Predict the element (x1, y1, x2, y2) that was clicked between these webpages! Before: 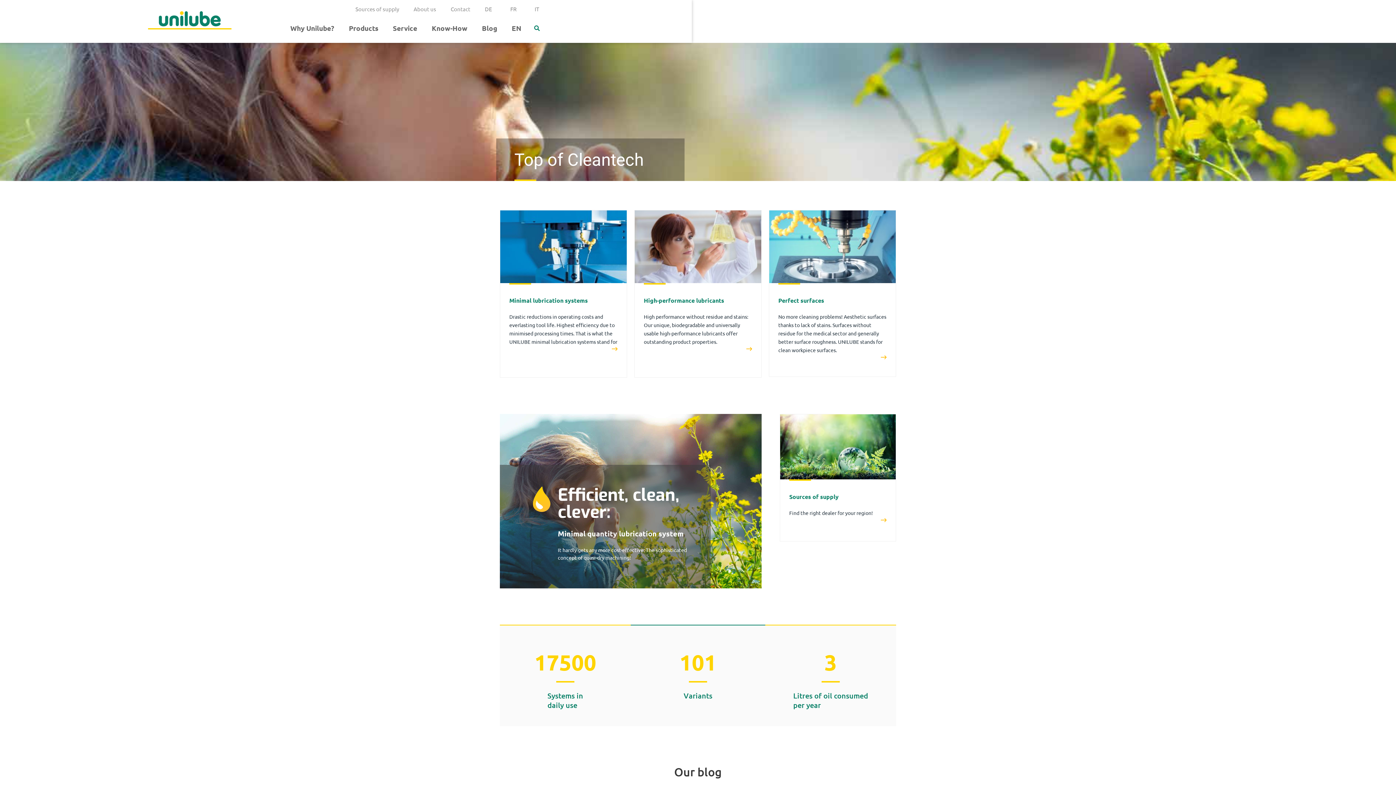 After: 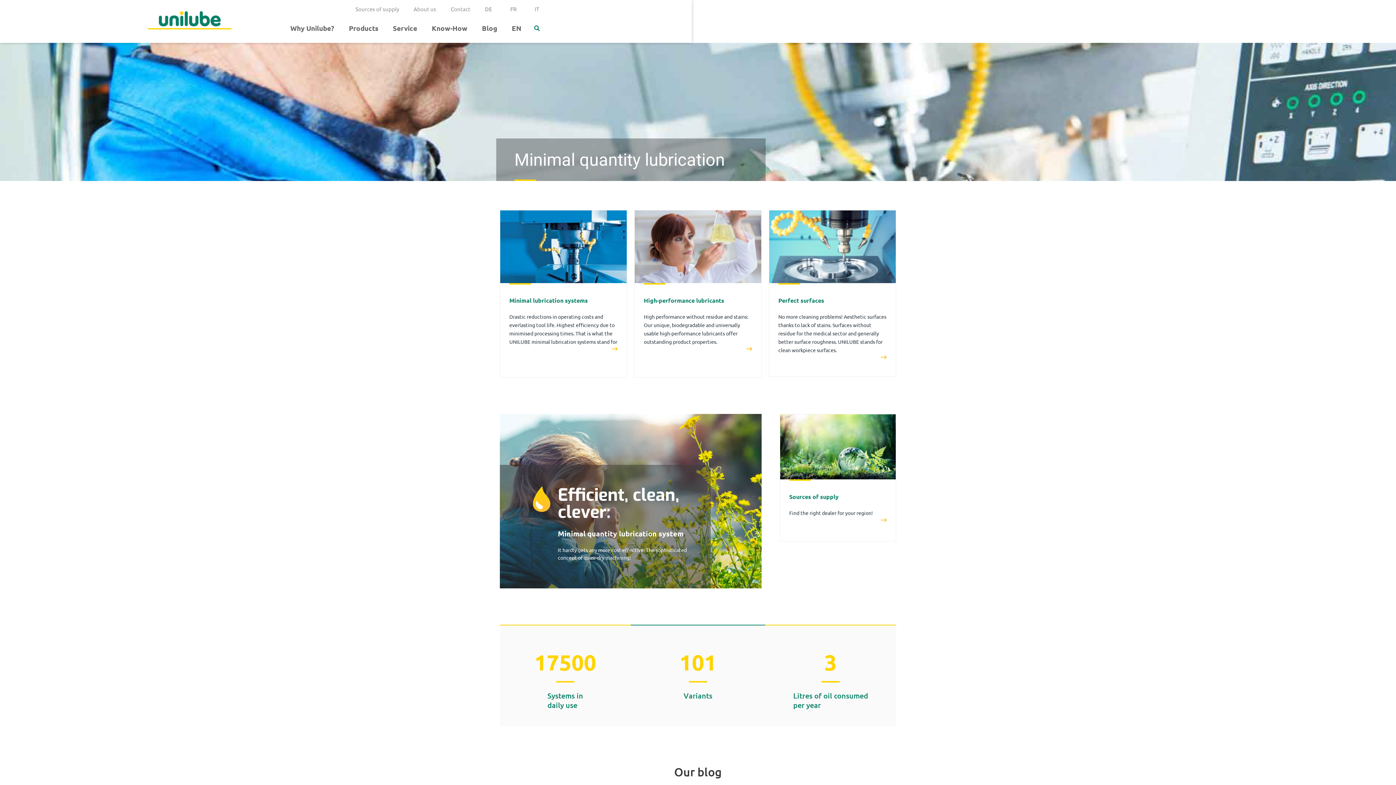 Action: bbox: (147, 11, 231, 29)